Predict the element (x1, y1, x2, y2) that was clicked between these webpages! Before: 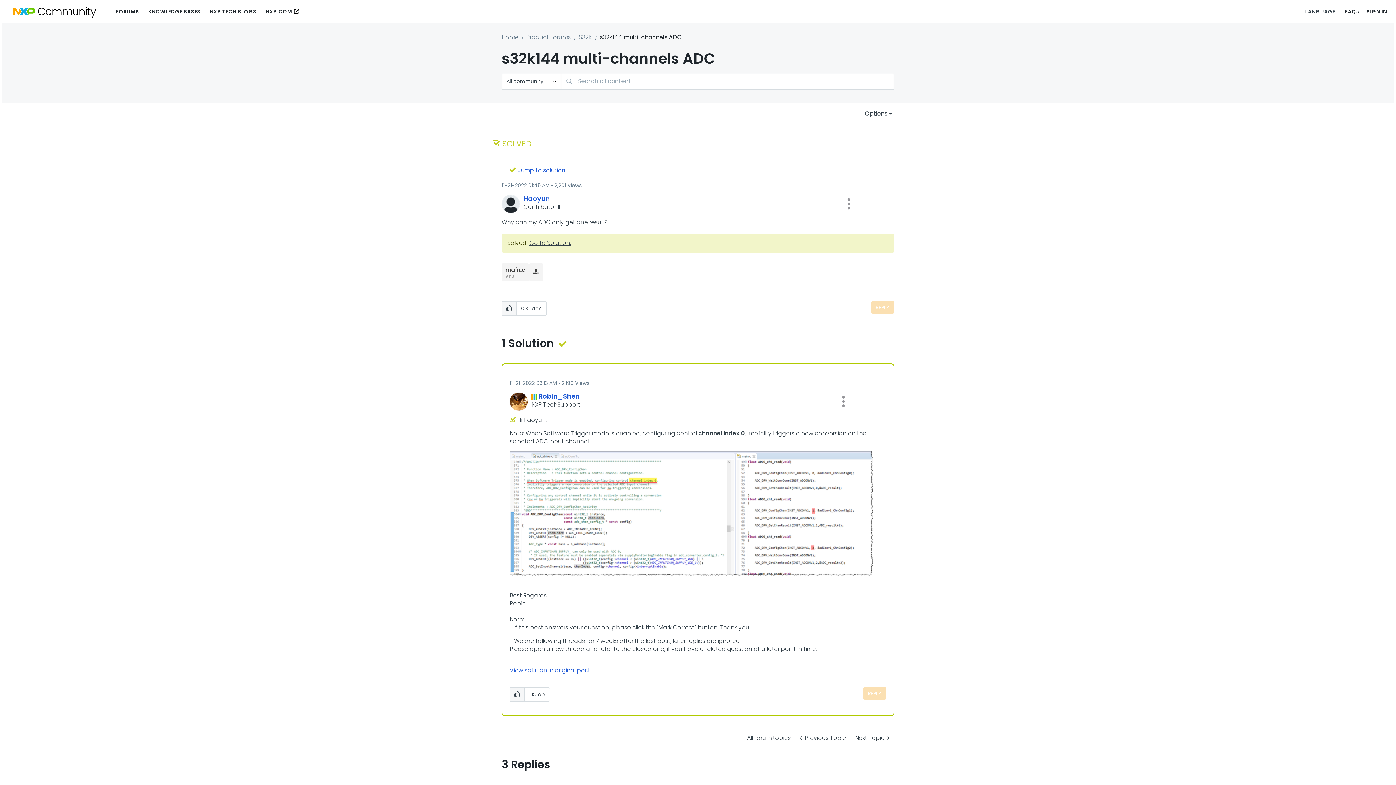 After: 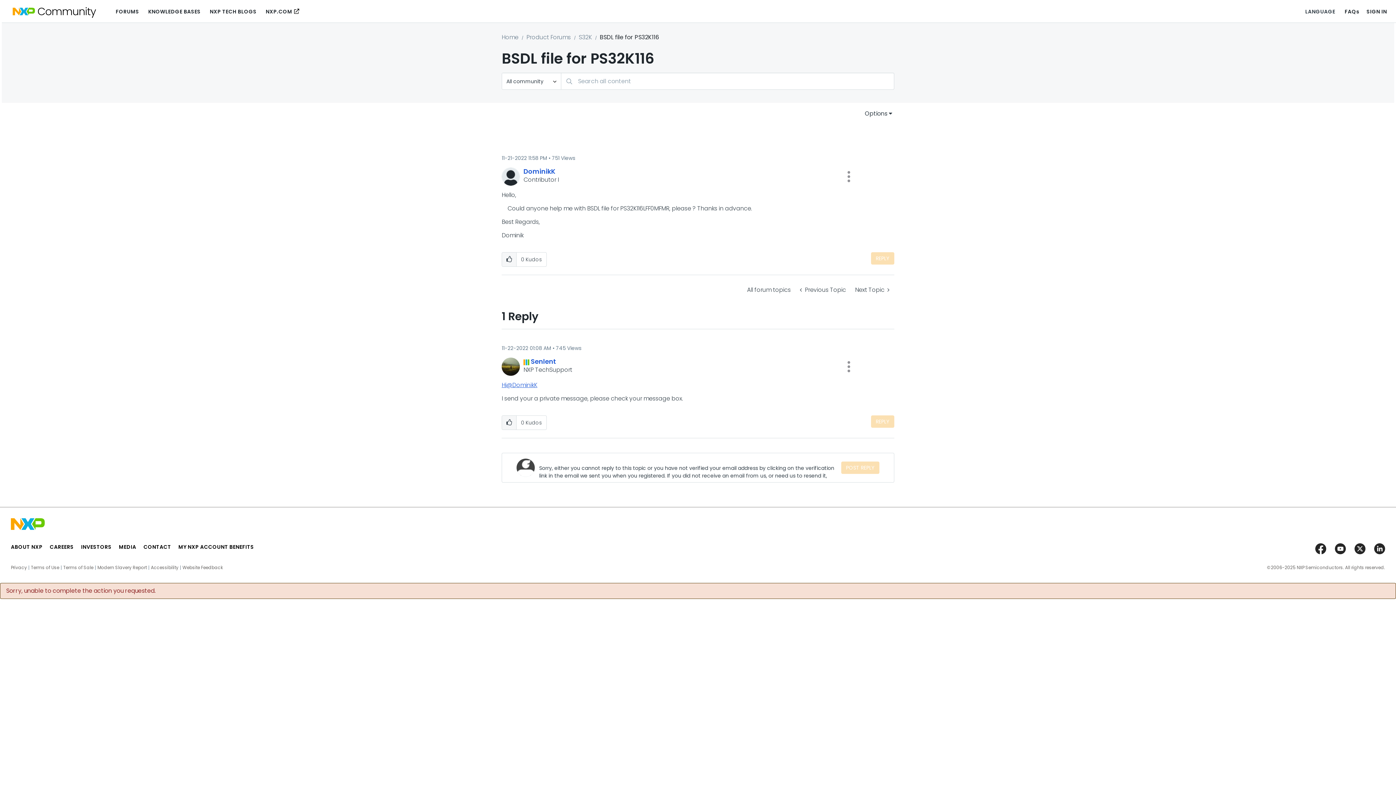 Action: label: Next Topic  bbox: (850, 730, 894, 745)